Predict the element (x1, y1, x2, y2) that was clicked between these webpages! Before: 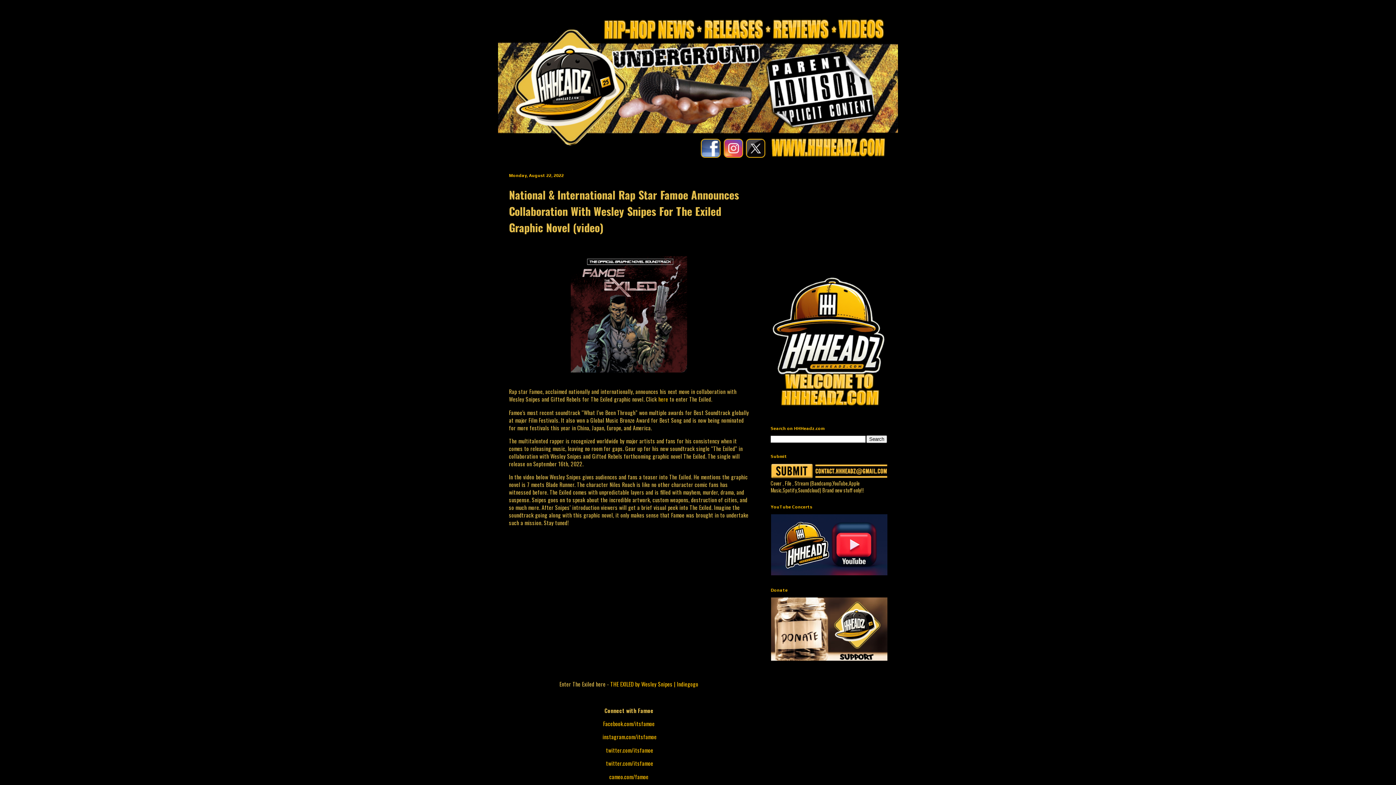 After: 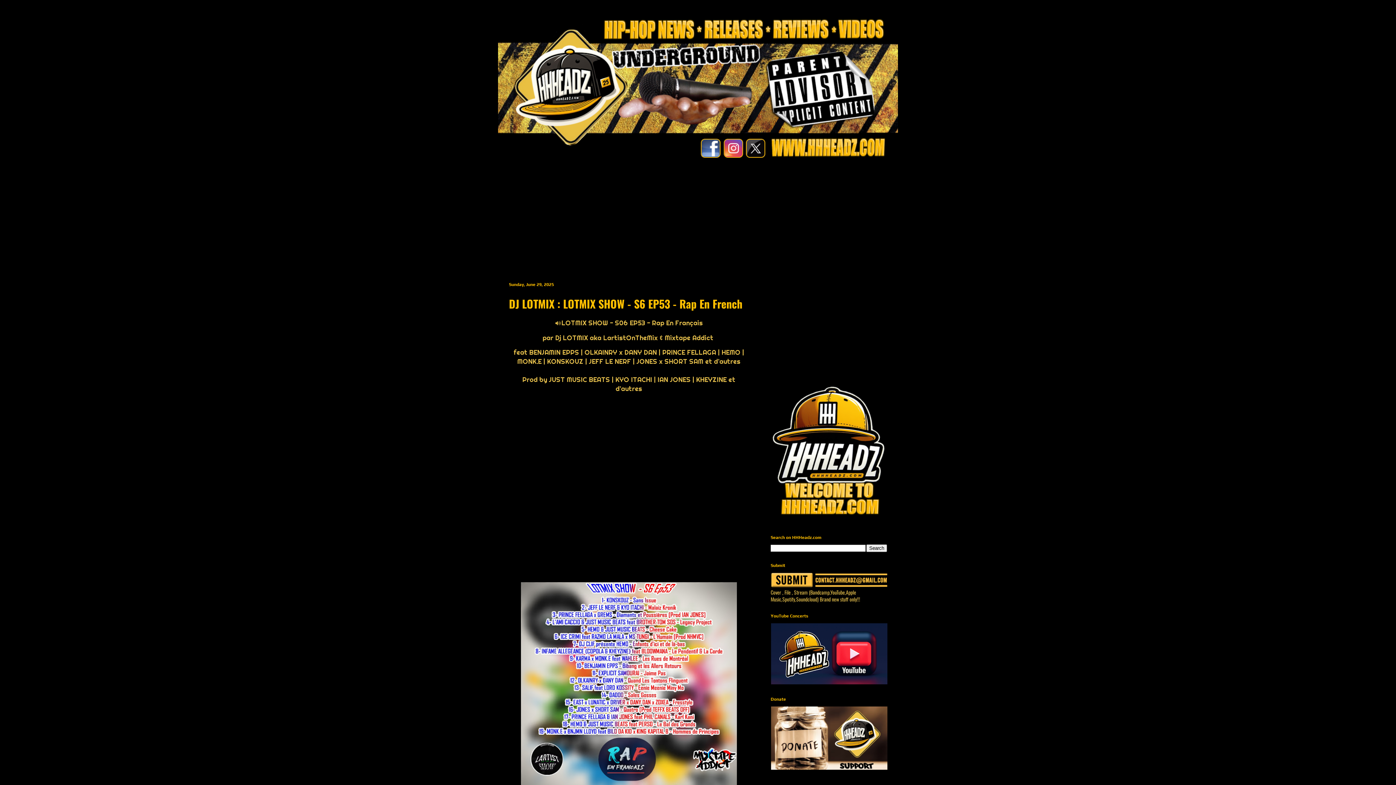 Action: bbox: (498, 14, 898, 161)